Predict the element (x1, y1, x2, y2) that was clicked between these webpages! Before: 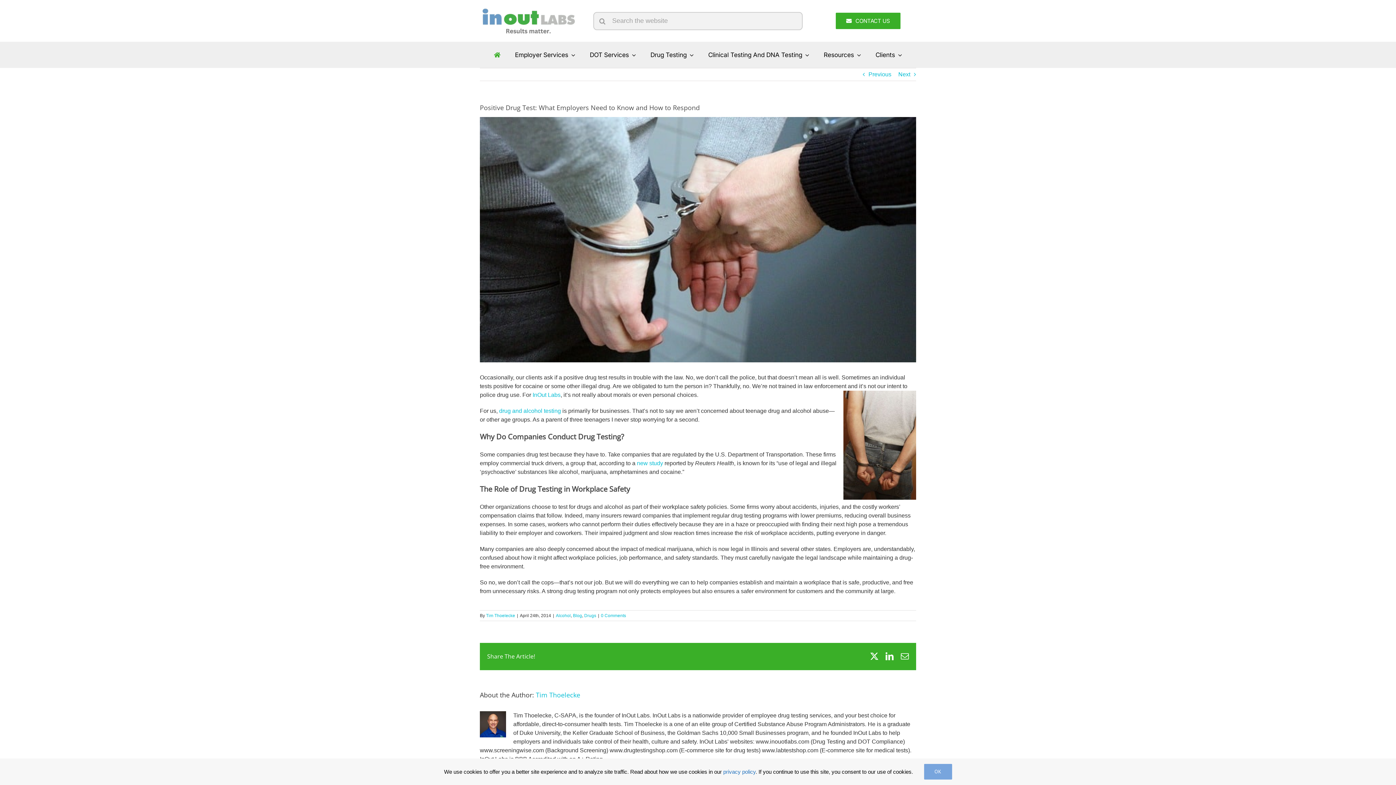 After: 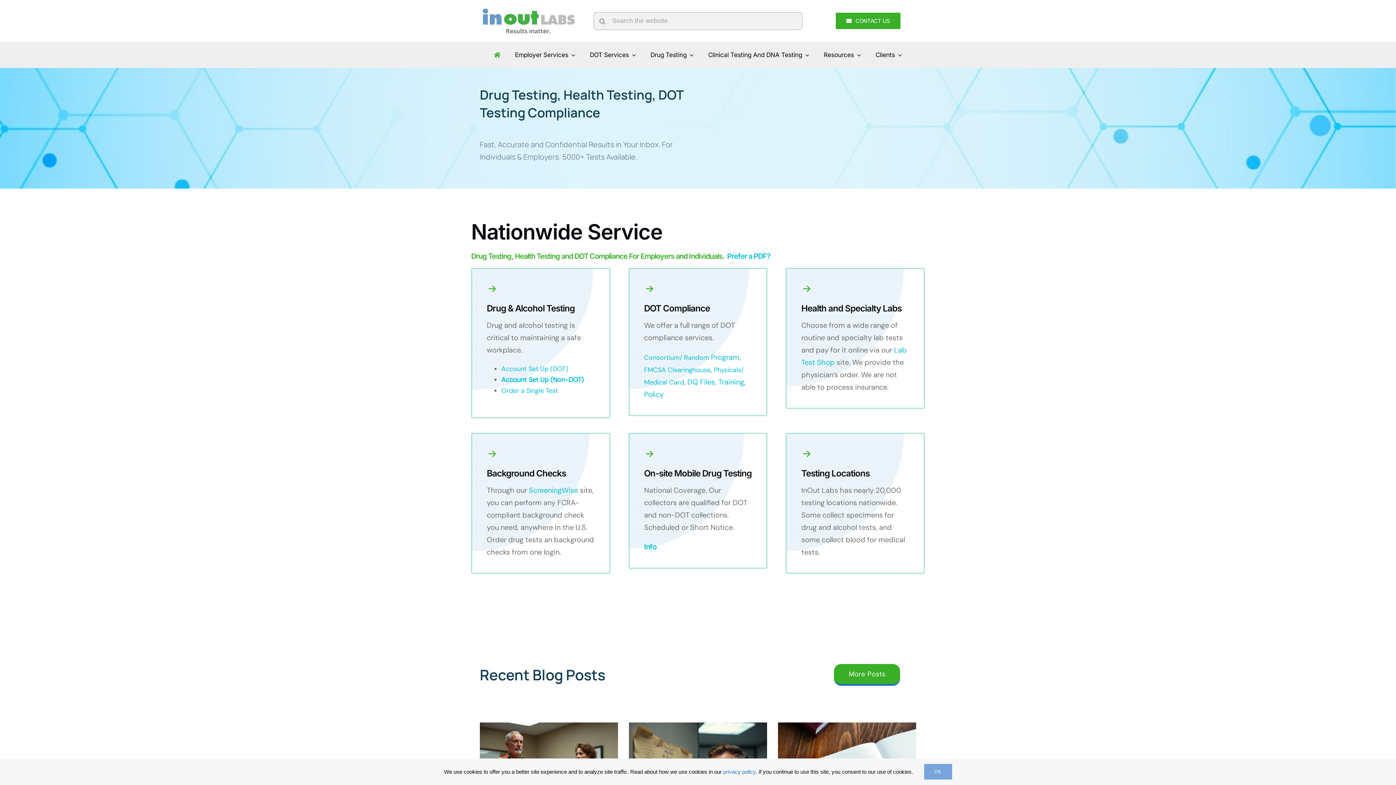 Action: label: InOut Labs bbox: (532, 392, 560, 398)